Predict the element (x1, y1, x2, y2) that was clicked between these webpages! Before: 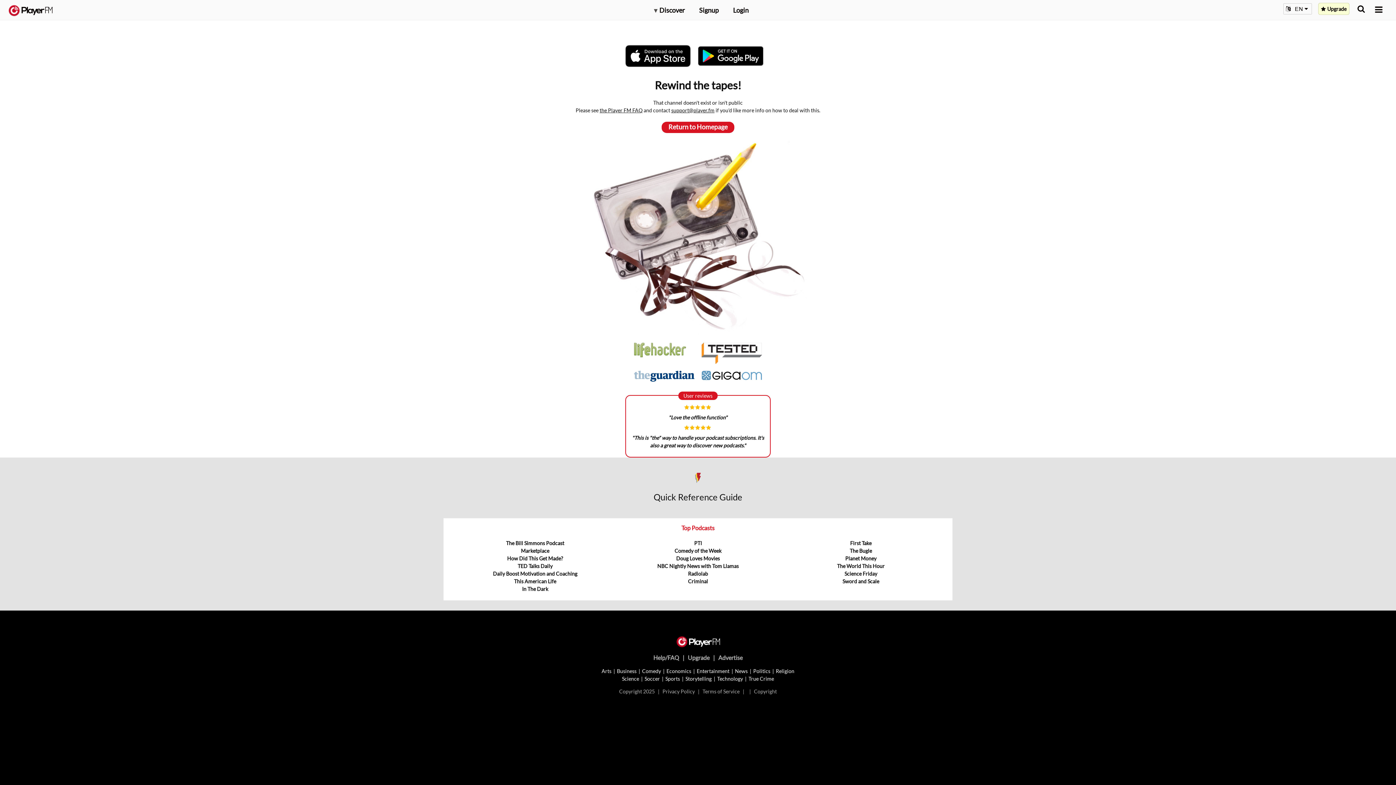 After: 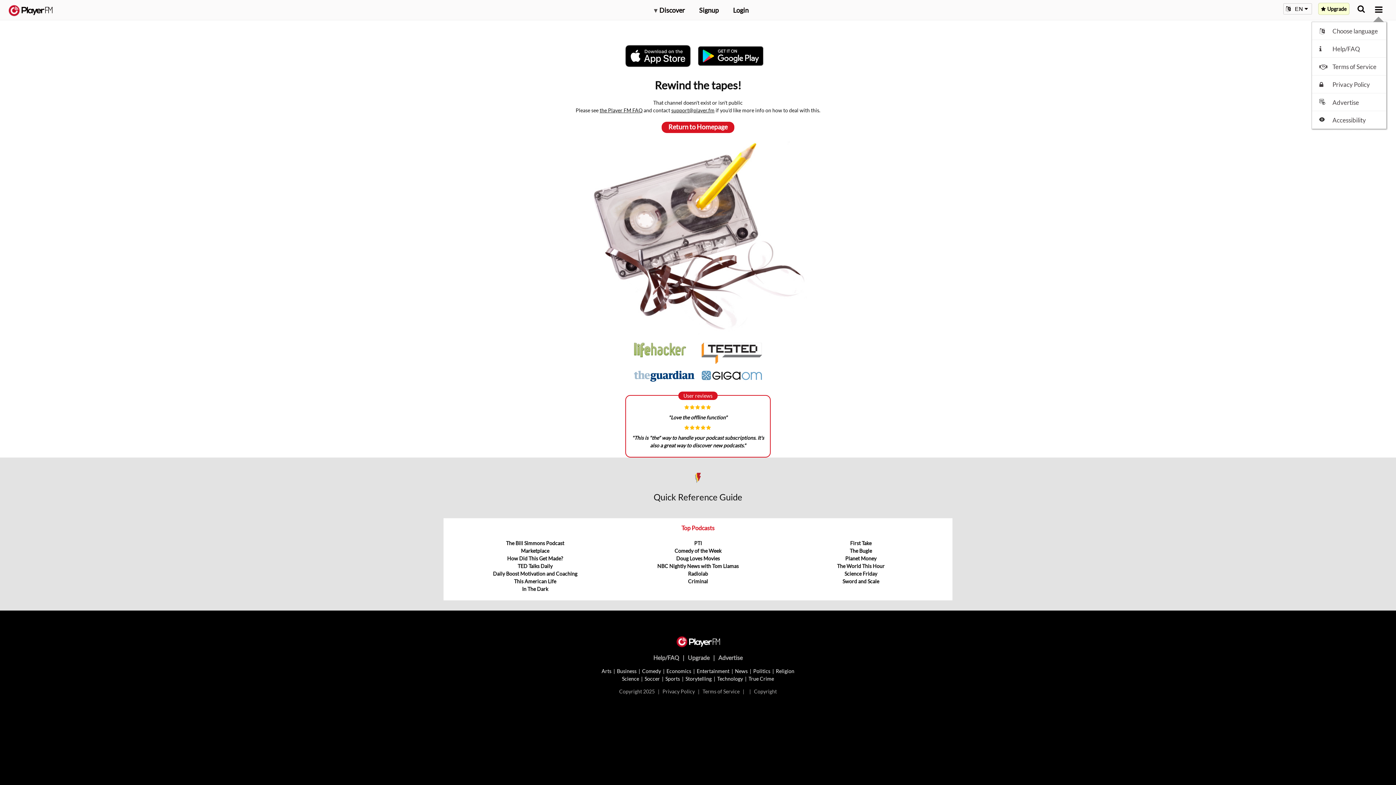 Action: label: Menu launcher bbox: (1375, 5, 1382, 13)